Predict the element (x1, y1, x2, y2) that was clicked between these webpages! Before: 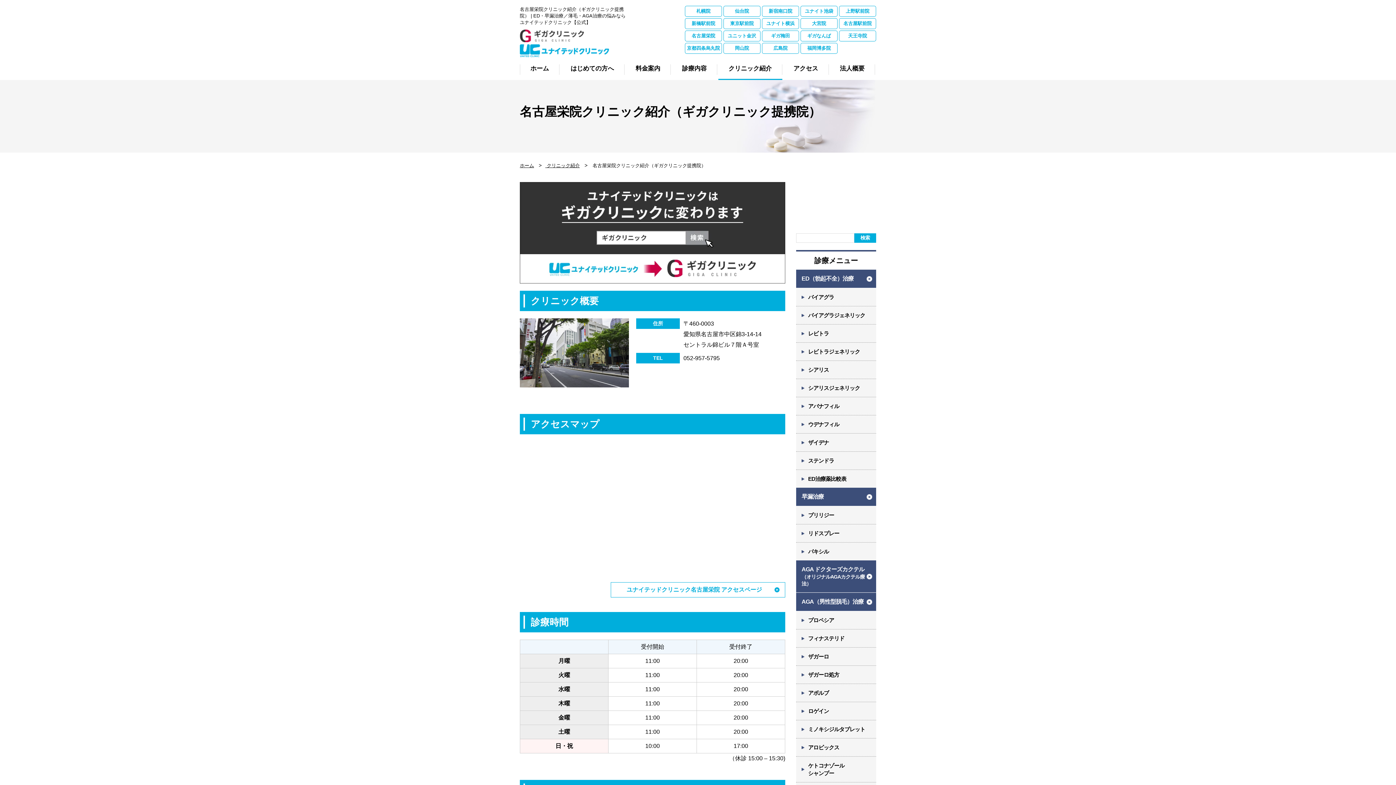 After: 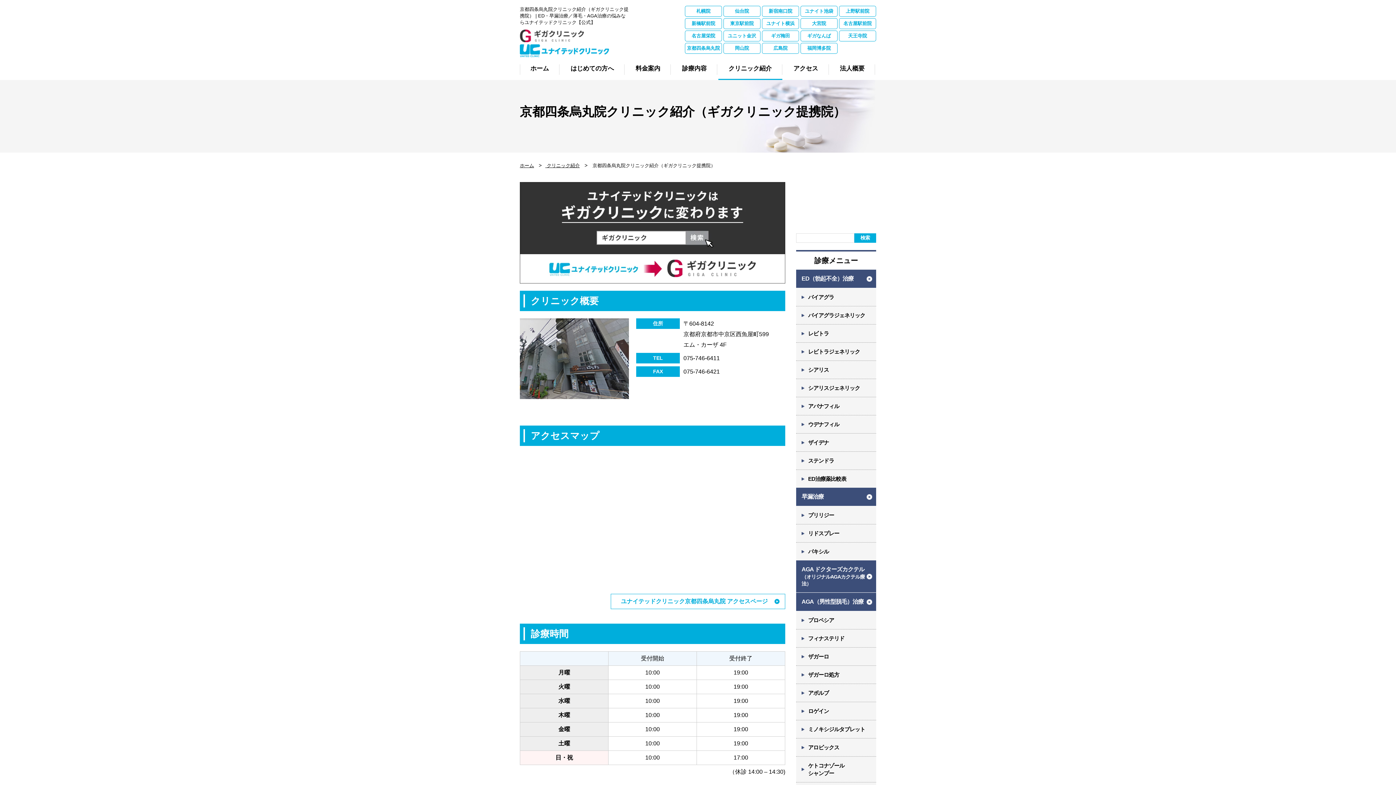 Action: label: 京都四条烏丸院 bbox: (685, 42, 722, 53)